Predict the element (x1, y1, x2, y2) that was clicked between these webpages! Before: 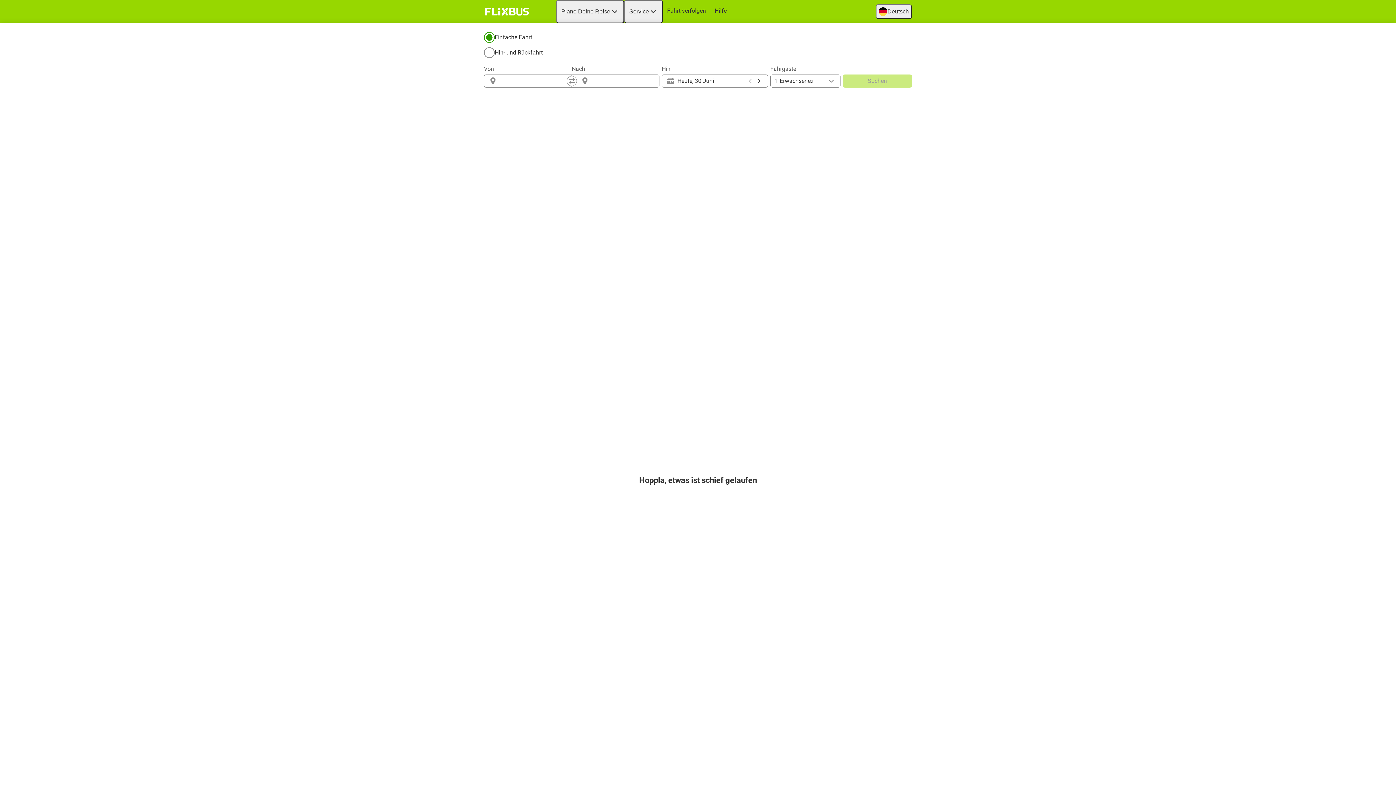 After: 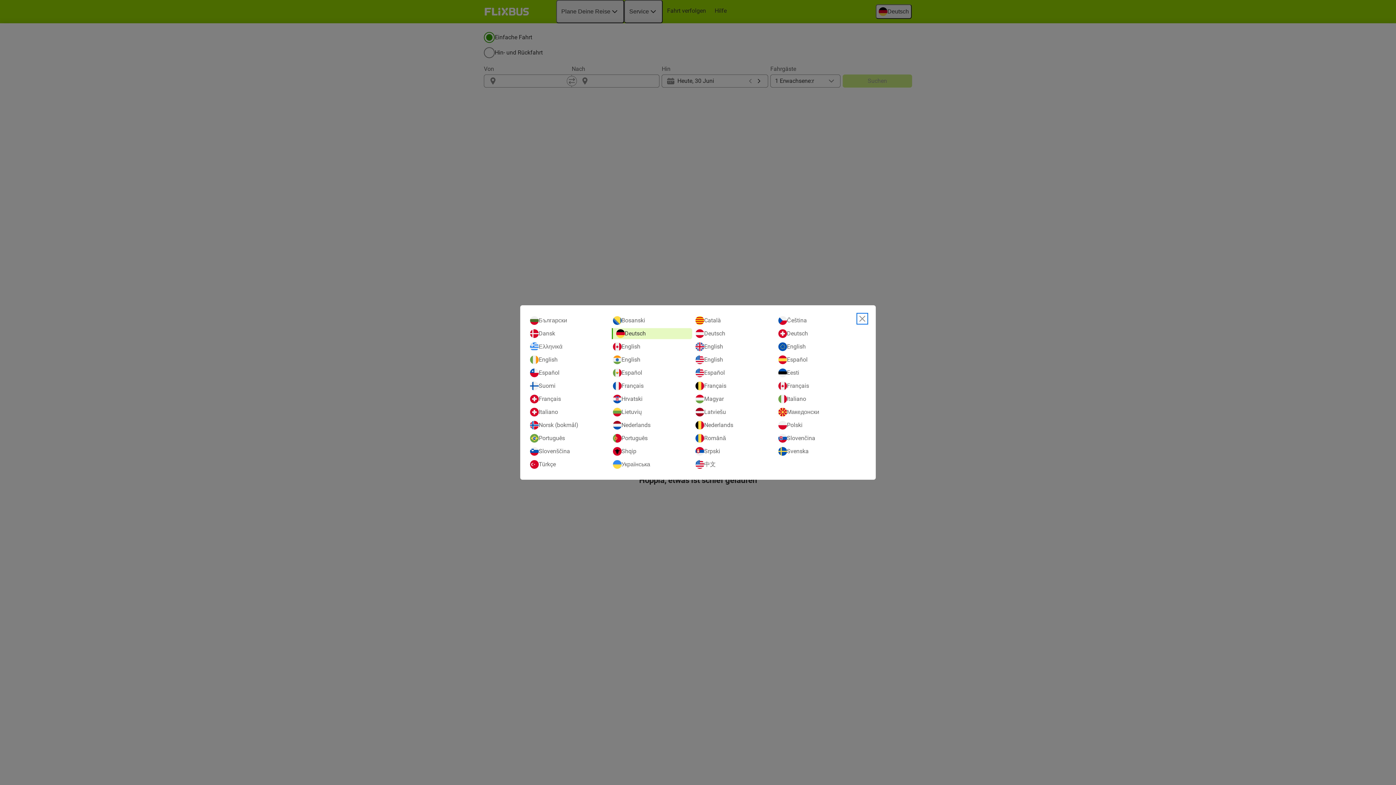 Action: bbox: (876, 4, 912, 18) label: Deutsch
Open language selection